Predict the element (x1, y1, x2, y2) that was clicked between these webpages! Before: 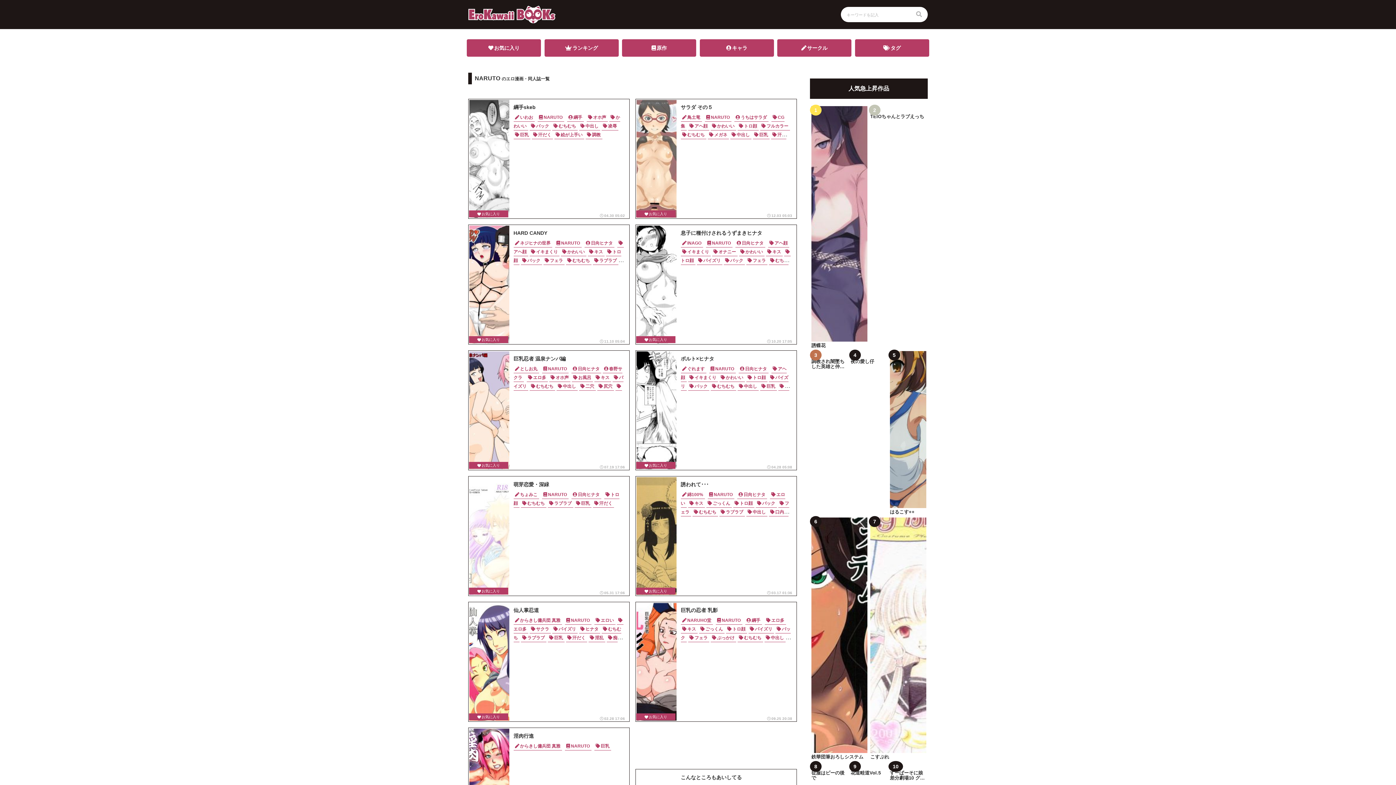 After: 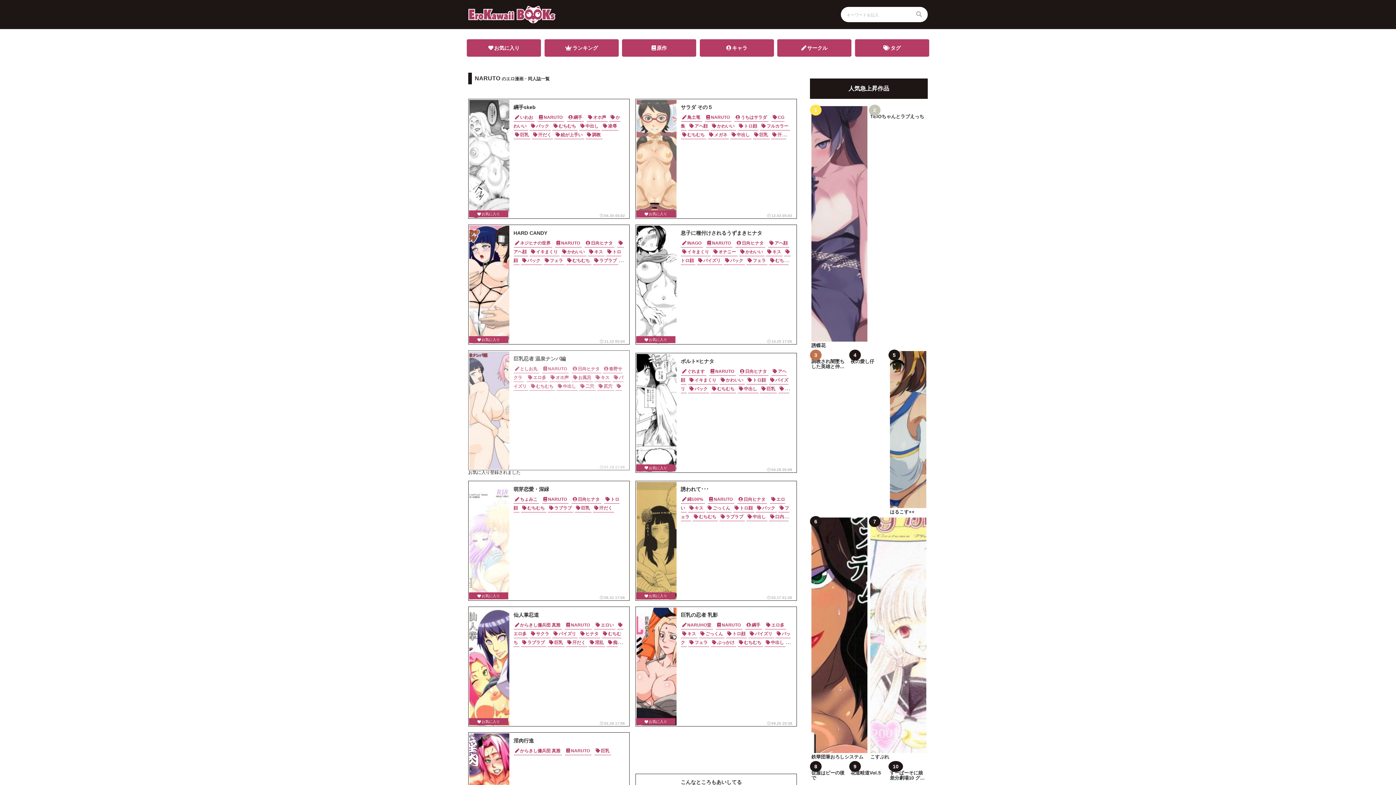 Action: bbox: (469, 462, 508, 469) label: お気に入り